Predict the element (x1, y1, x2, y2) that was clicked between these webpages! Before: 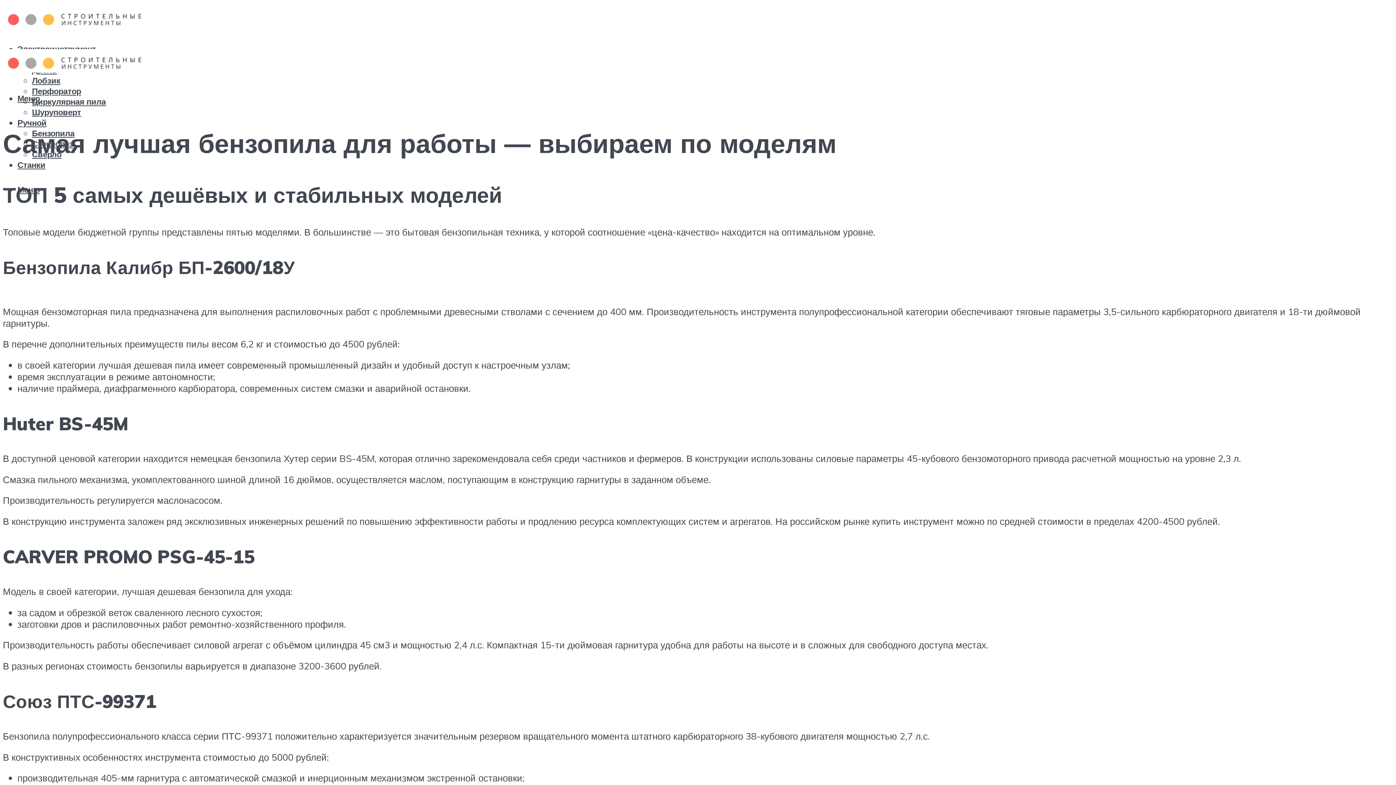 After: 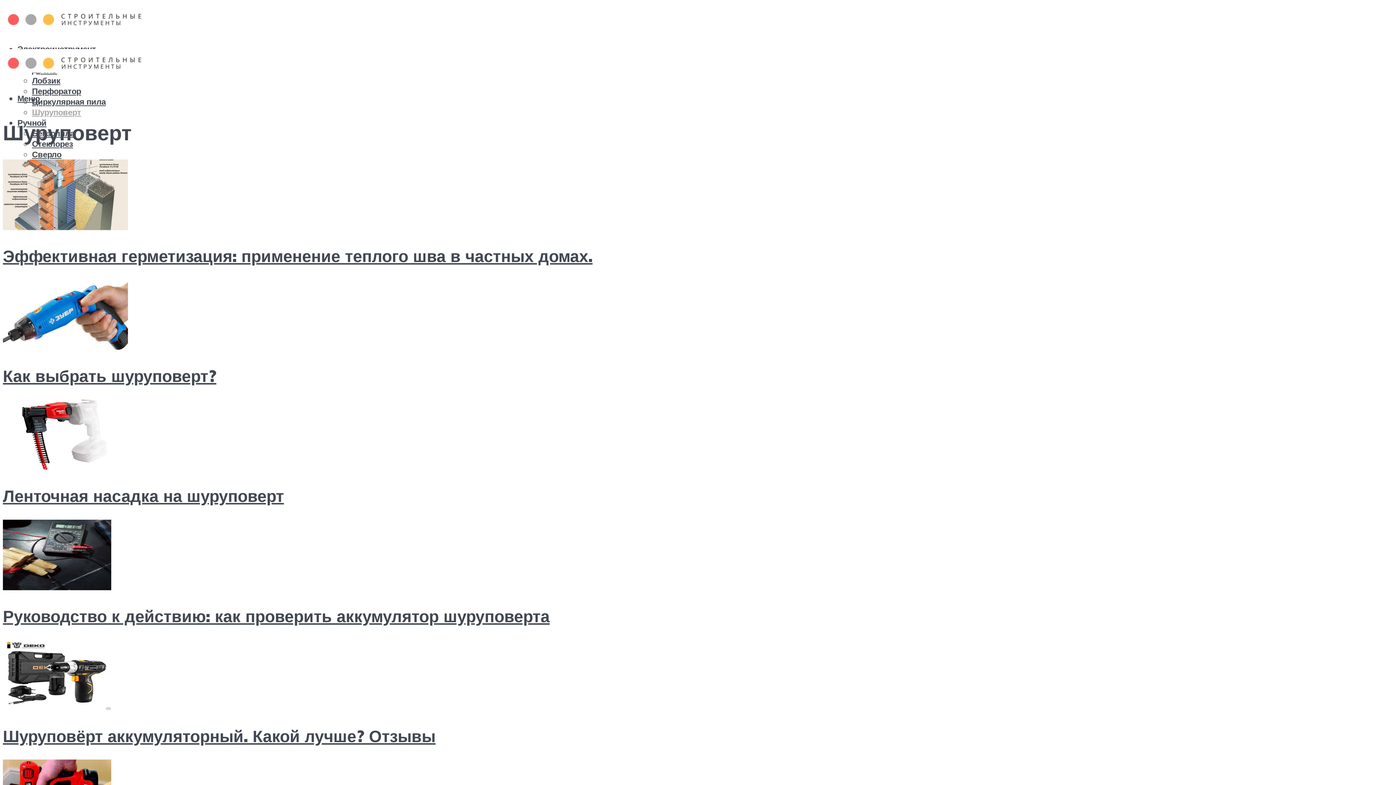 Action: label: Шуруповерт bbox: (32, 107, 81, 117)